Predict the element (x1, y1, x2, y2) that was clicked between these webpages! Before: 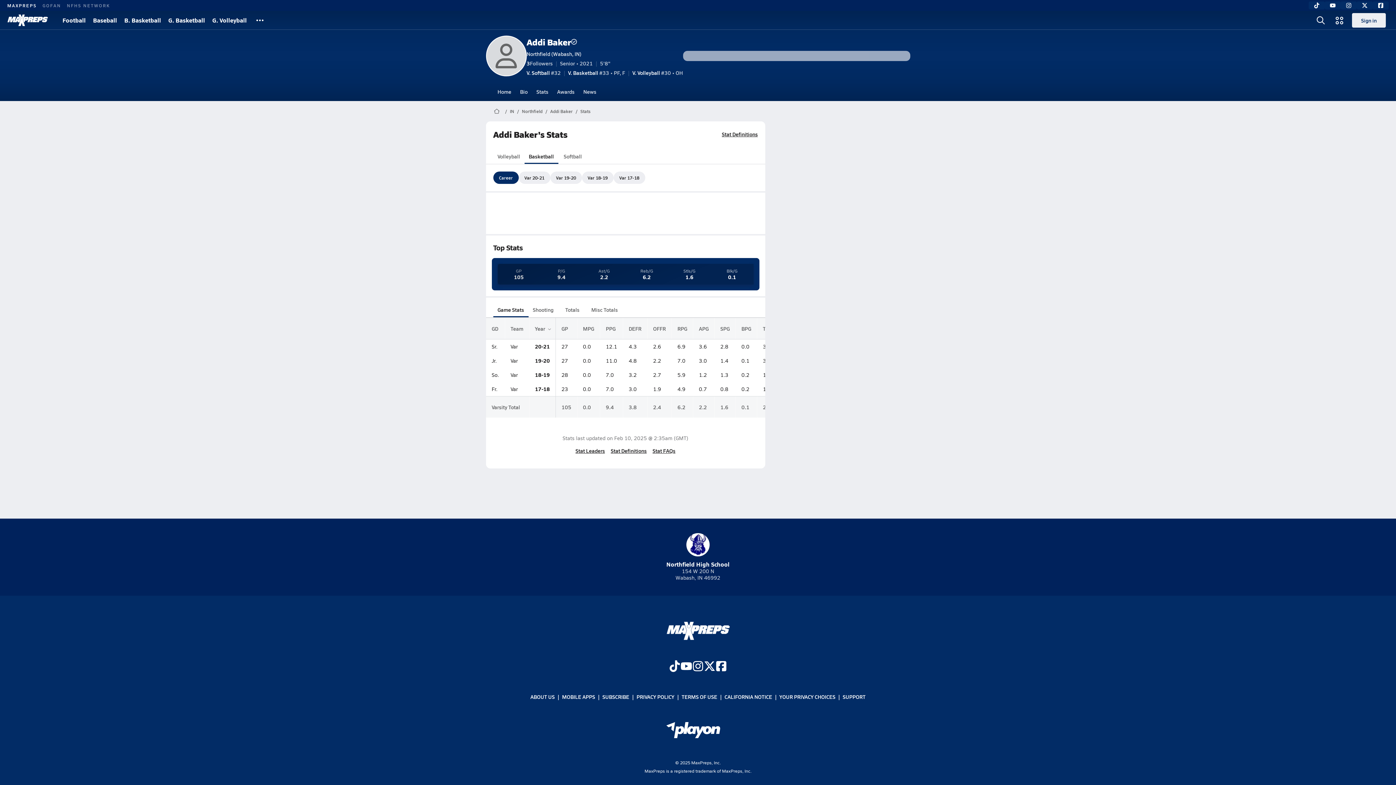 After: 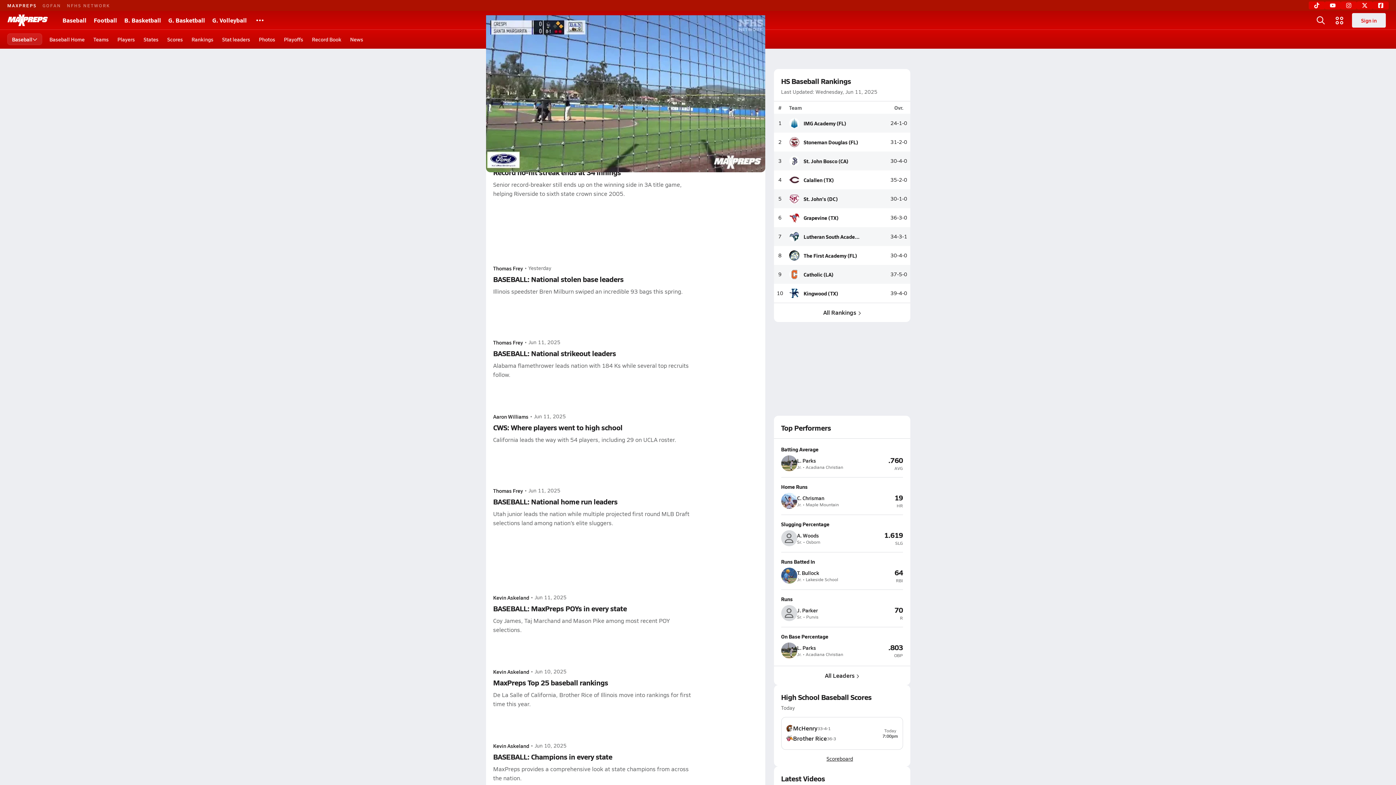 Action: label: Baseball bbox: (89, 10, 120, 29)